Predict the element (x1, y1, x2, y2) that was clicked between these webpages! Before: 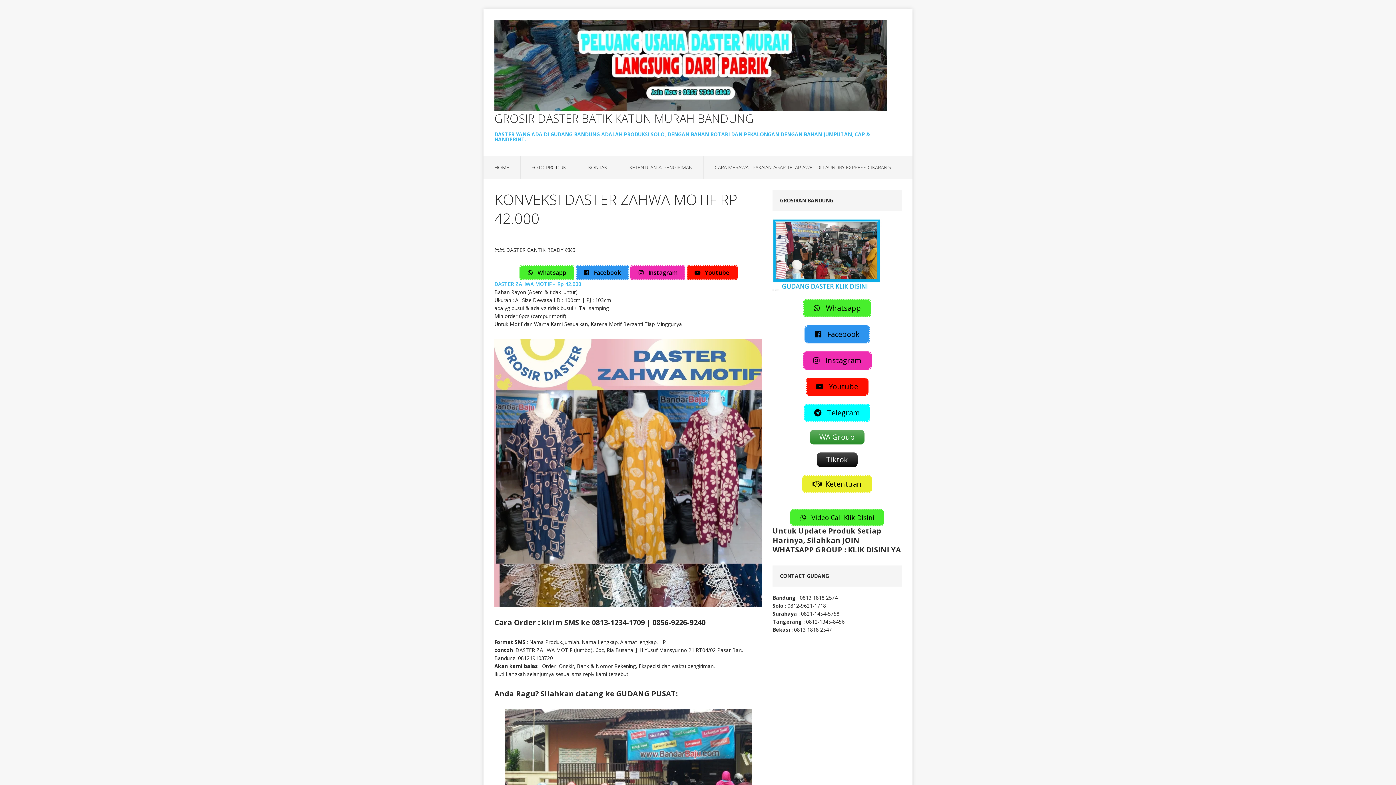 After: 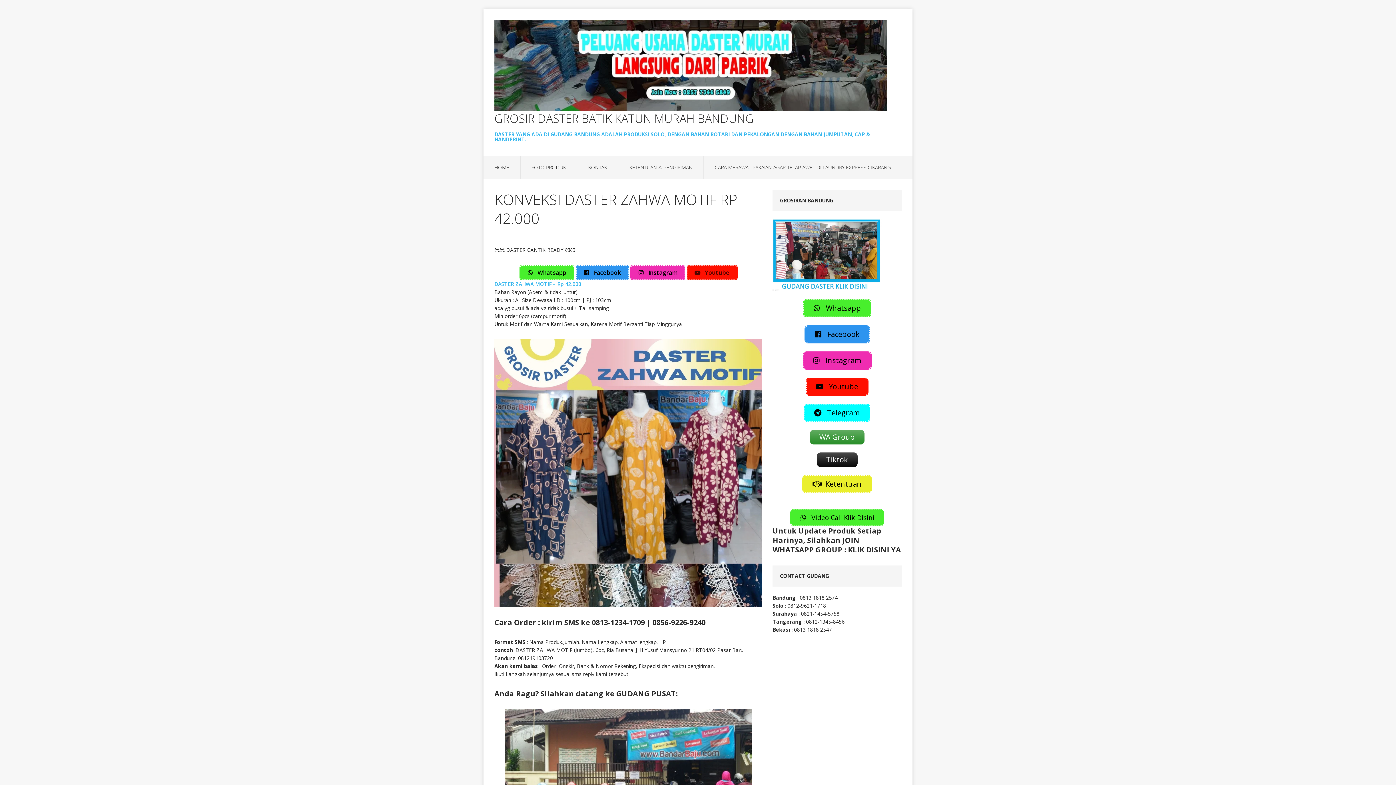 Action: bbox: (686, 265, 737, 280) label:  Youtube